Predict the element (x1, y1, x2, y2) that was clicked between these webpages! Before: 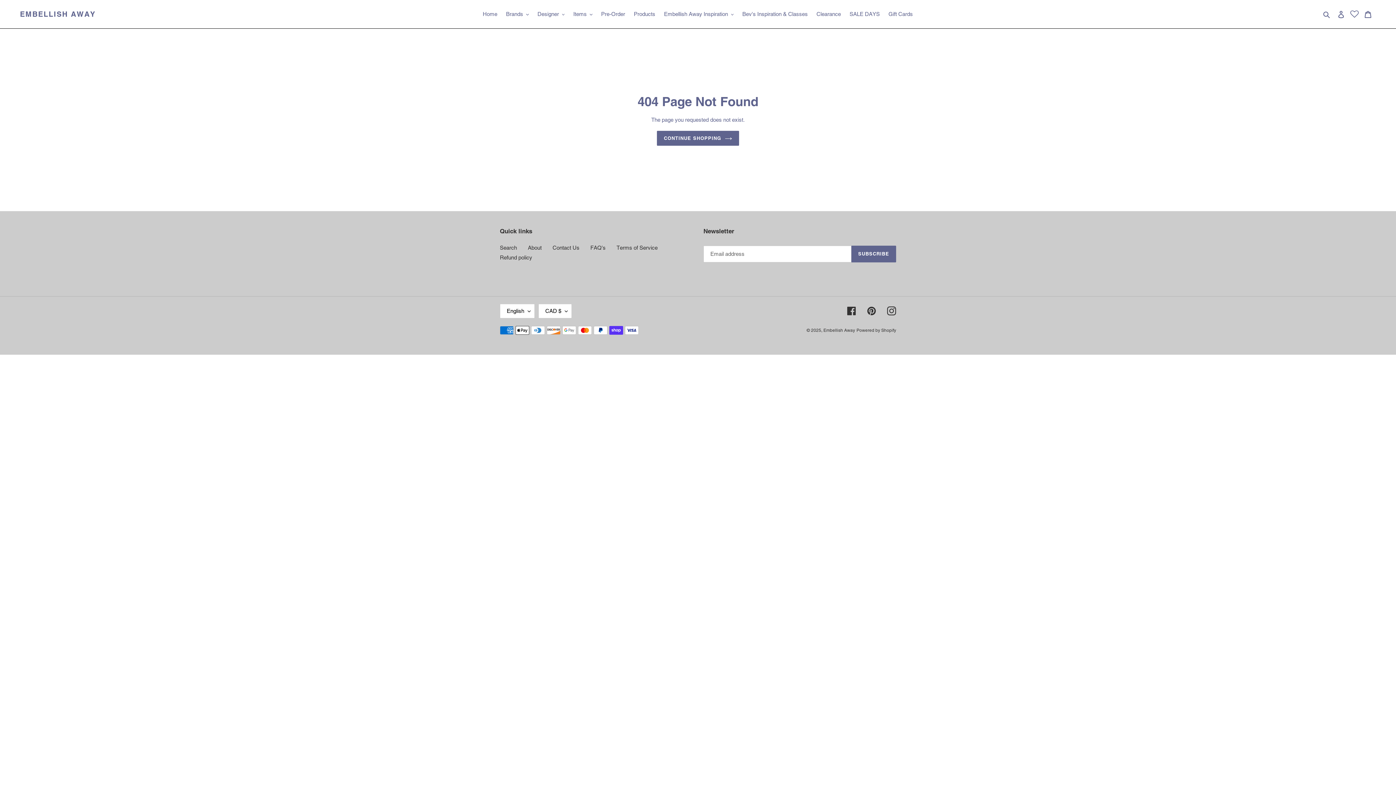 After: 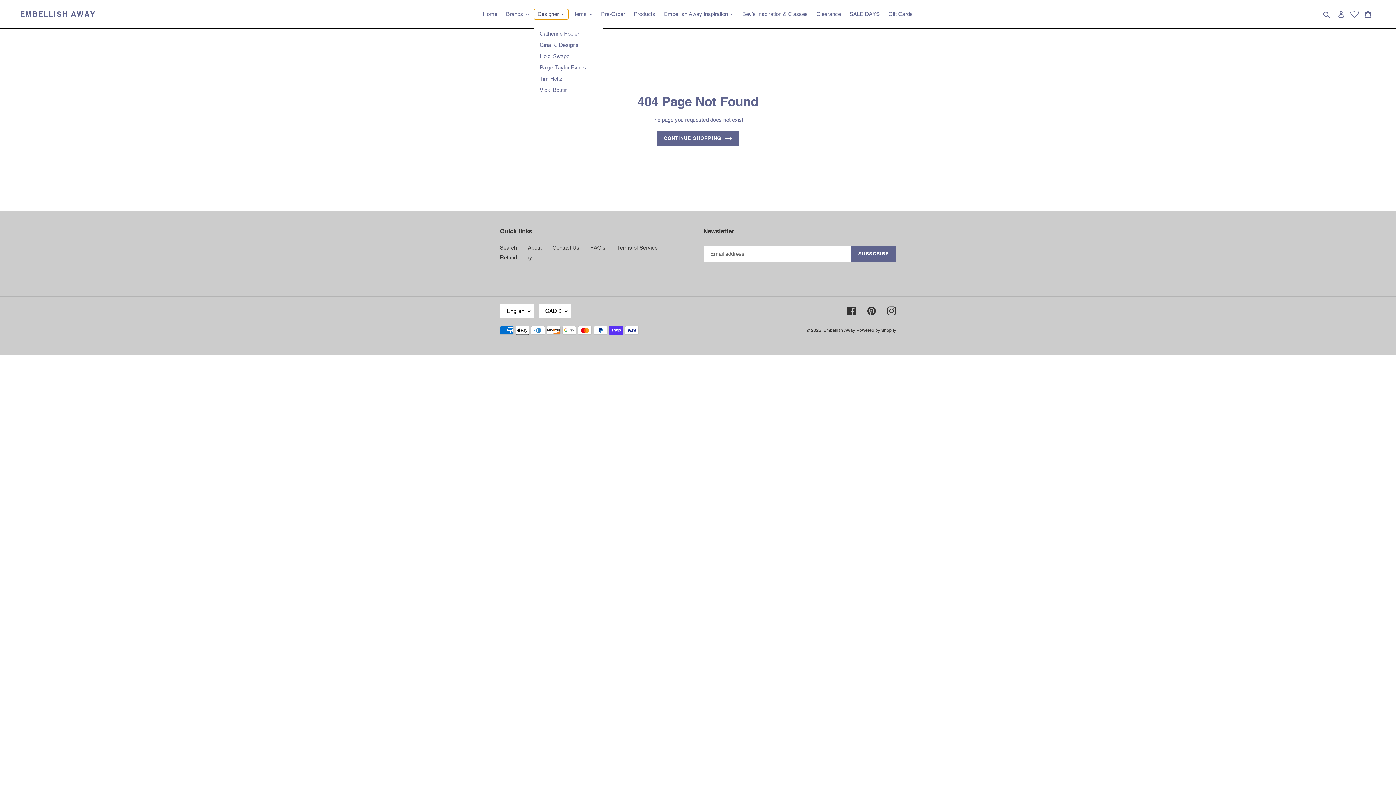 Action: label: Designer bbox: (534, 9, 568, 19)